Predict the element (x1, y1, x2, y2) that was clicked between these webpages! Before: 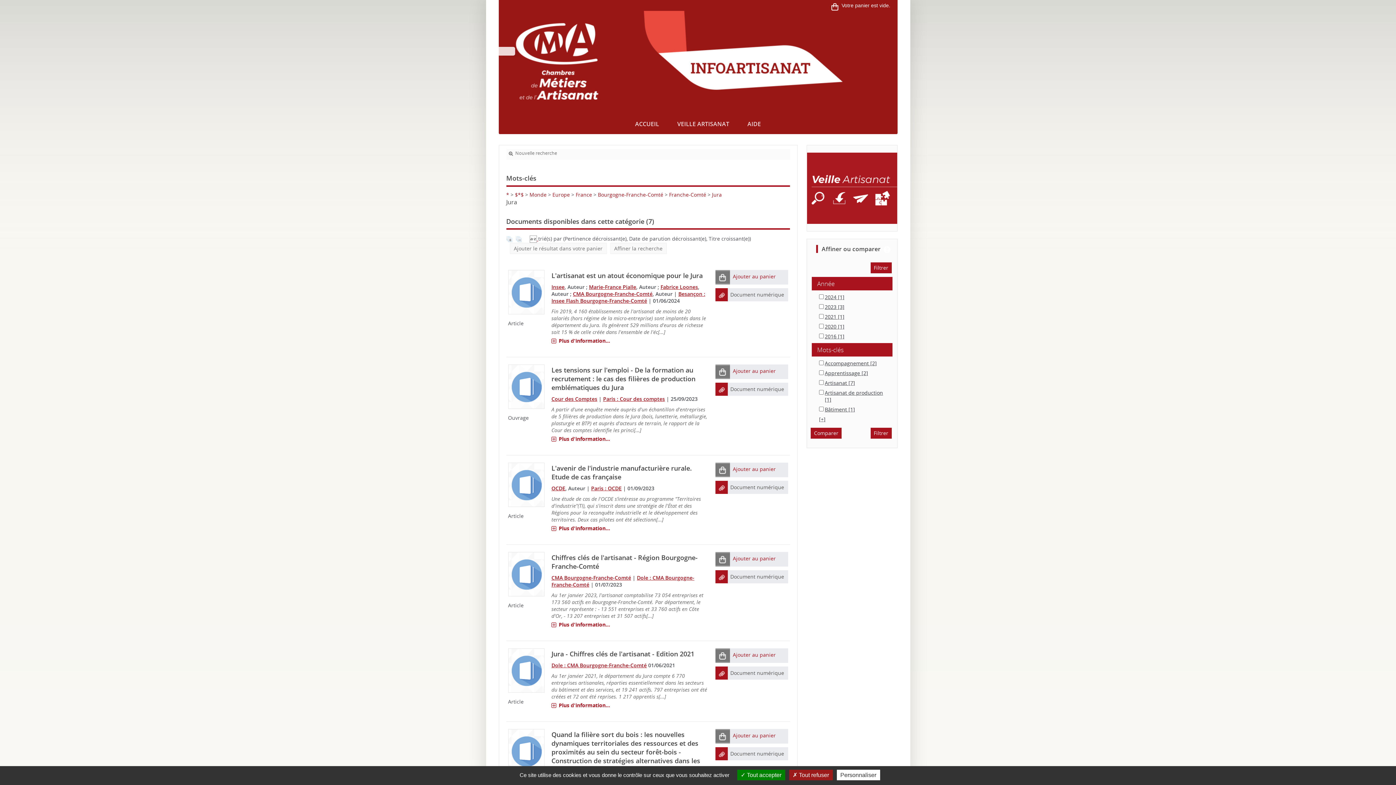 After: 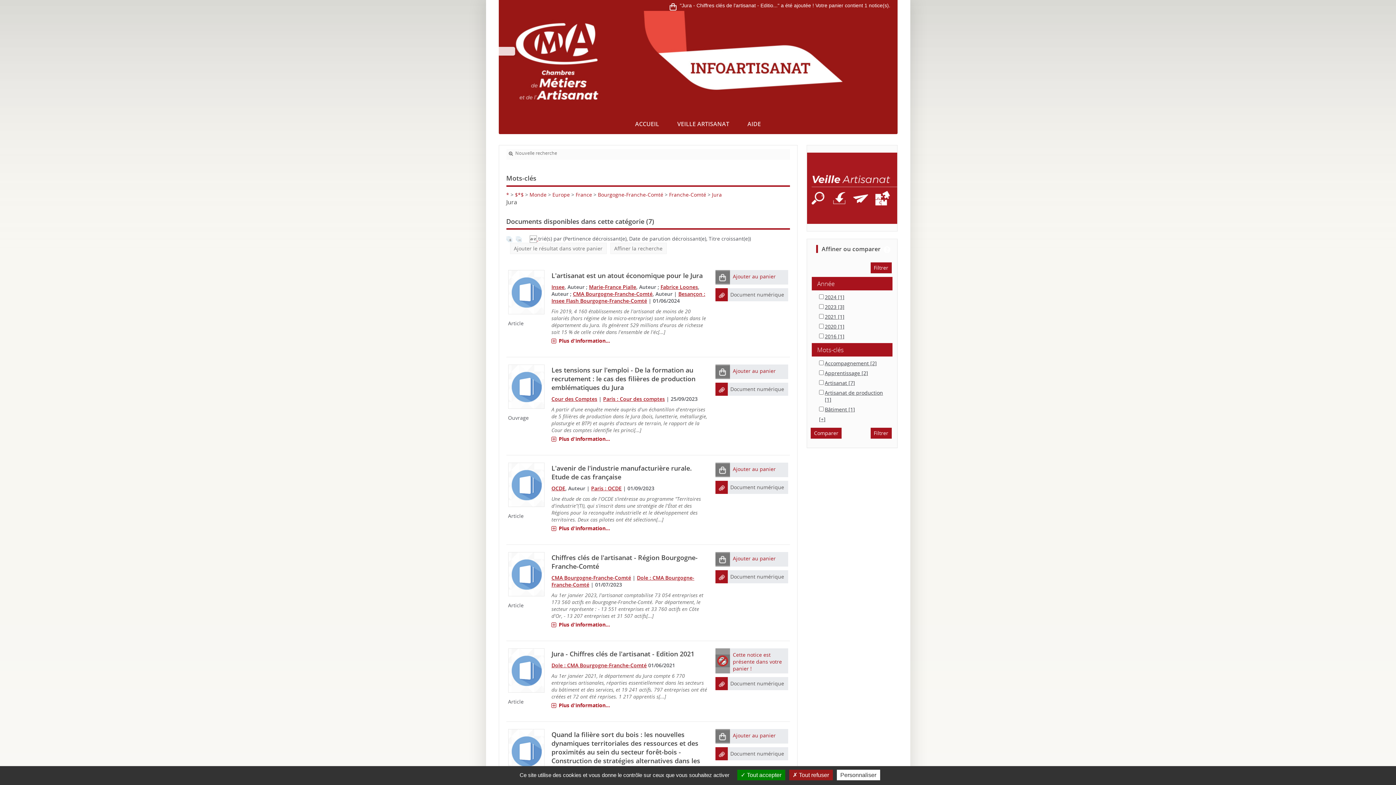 Action: bbox: (715, 649, 730, 662)